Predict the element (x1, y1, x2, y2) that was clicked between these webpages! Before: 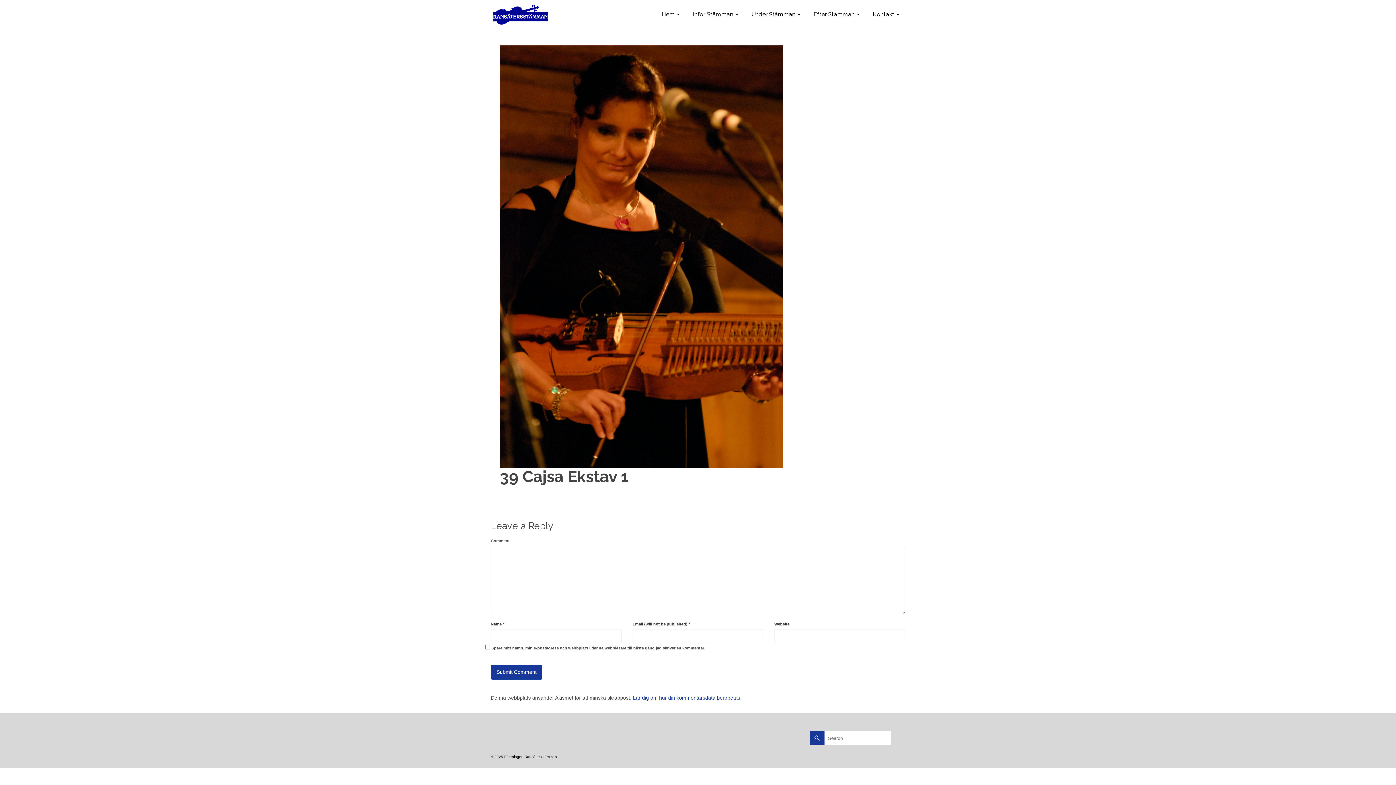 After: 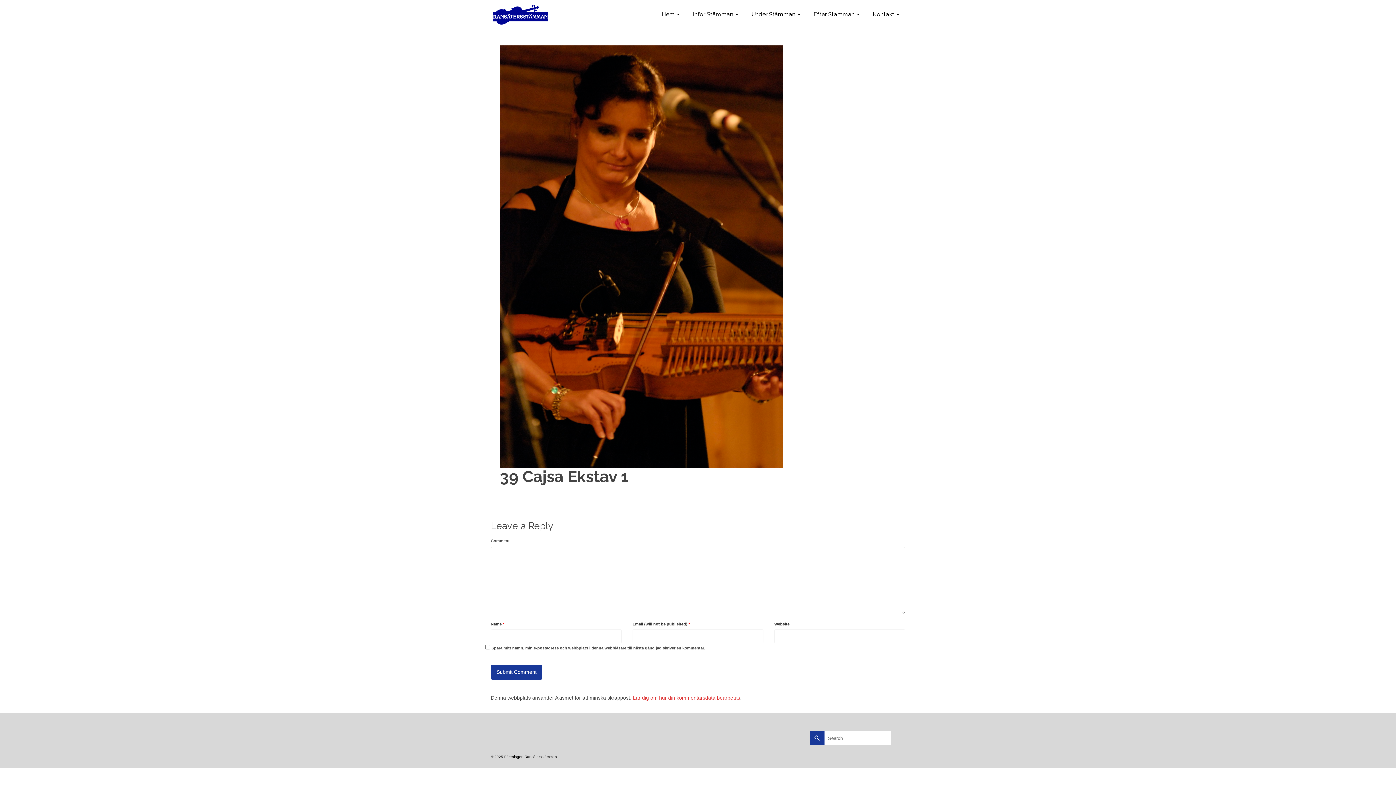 Action: label: Lär dig om hur din kommentarsdata bearbetas bbox: (633, 695, 740, 701)